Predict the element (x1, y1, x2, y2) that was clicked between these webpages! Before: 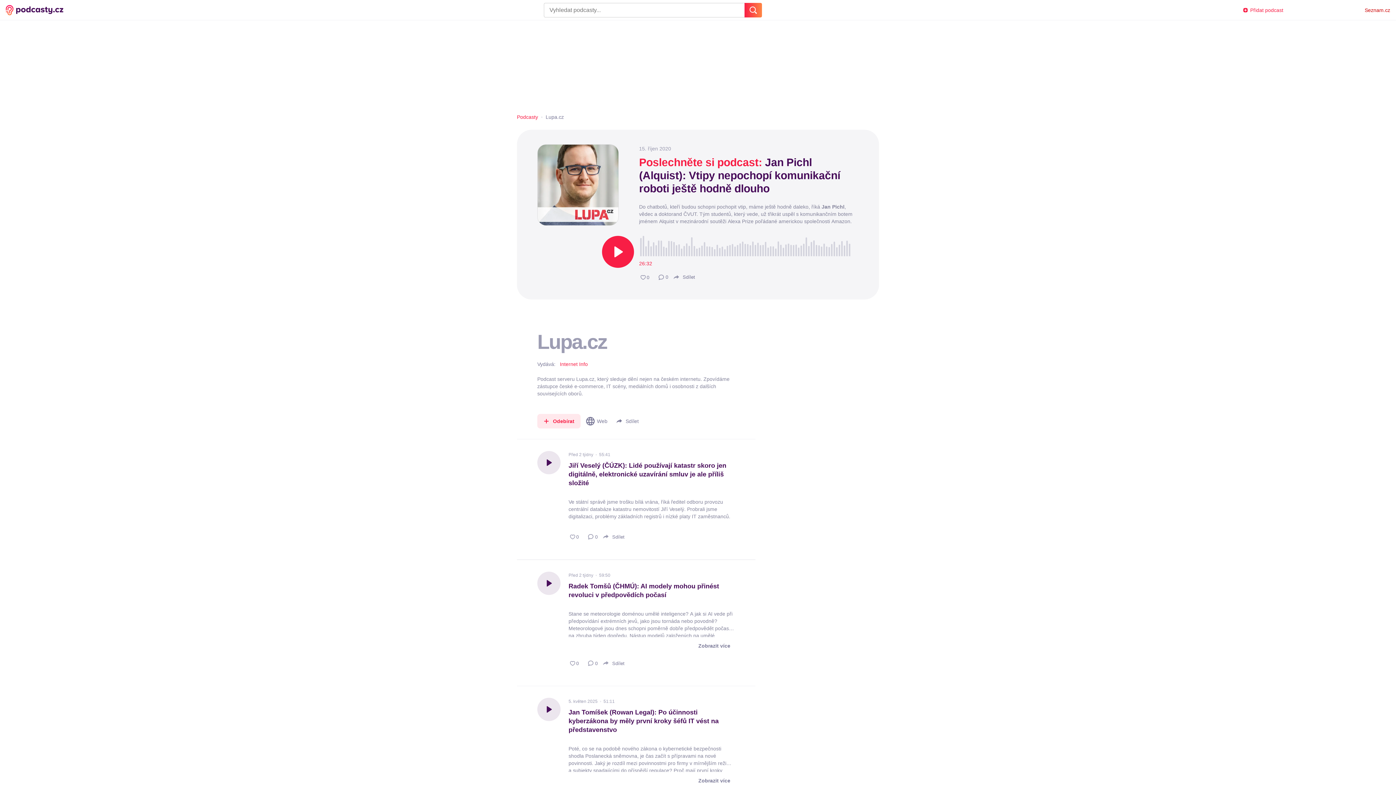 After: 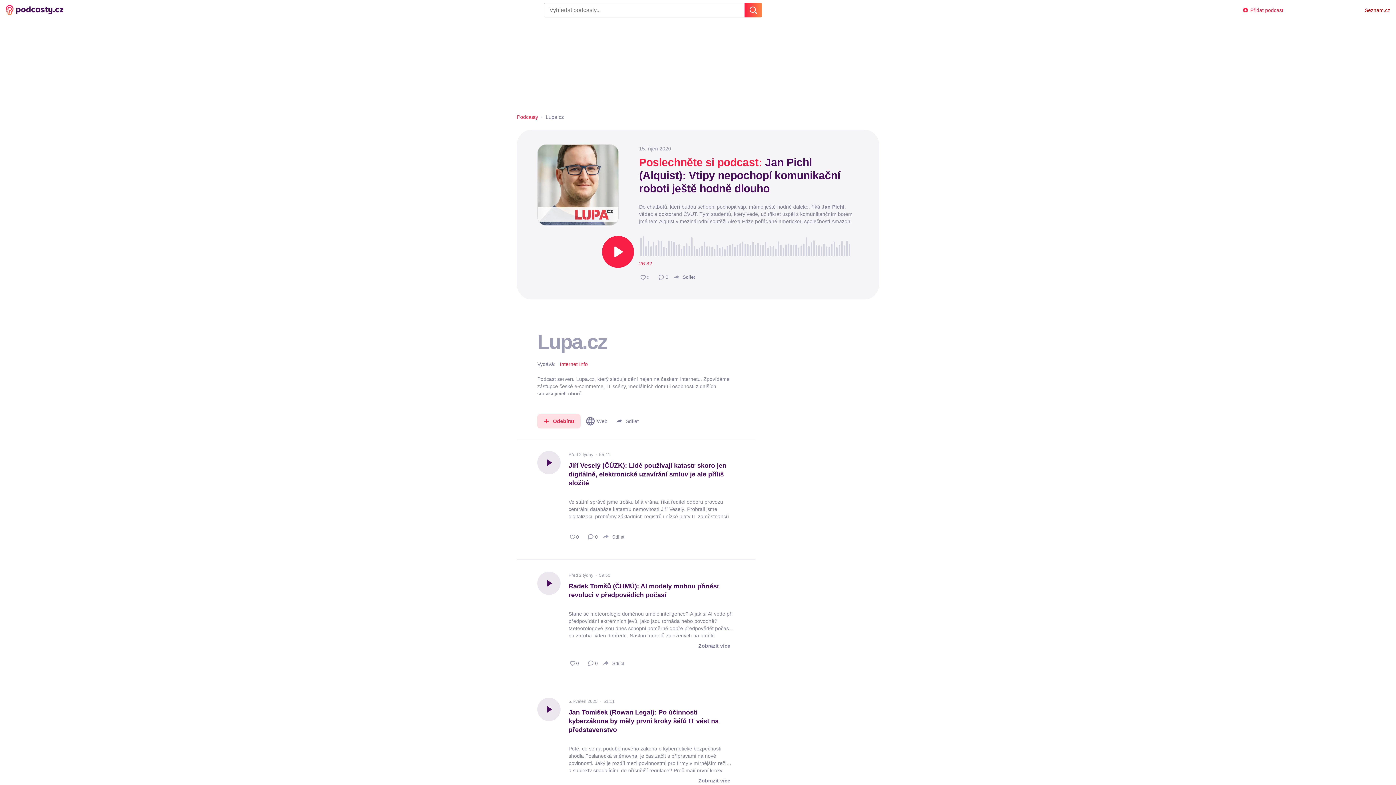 Action: label: Odebírat bbox: (537, 414, 580, 428)